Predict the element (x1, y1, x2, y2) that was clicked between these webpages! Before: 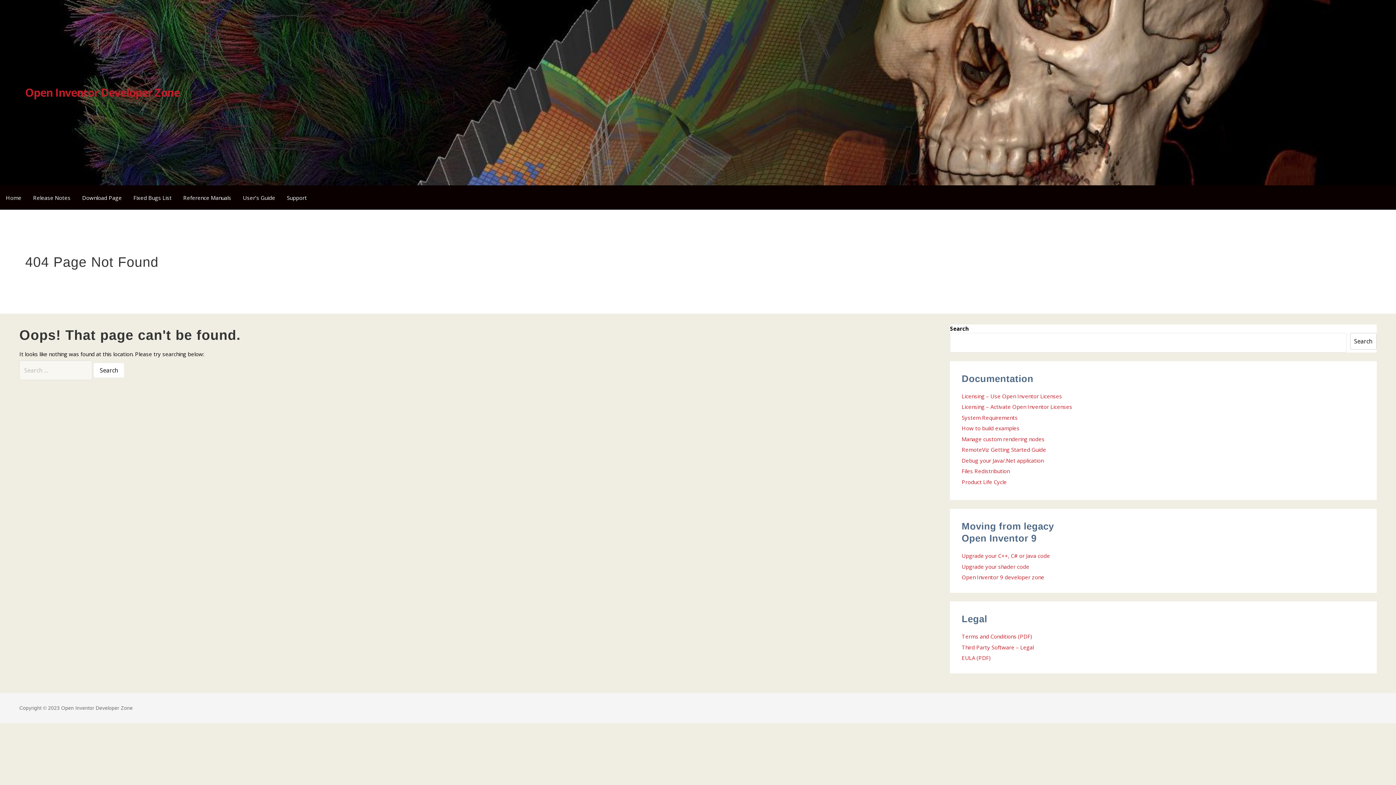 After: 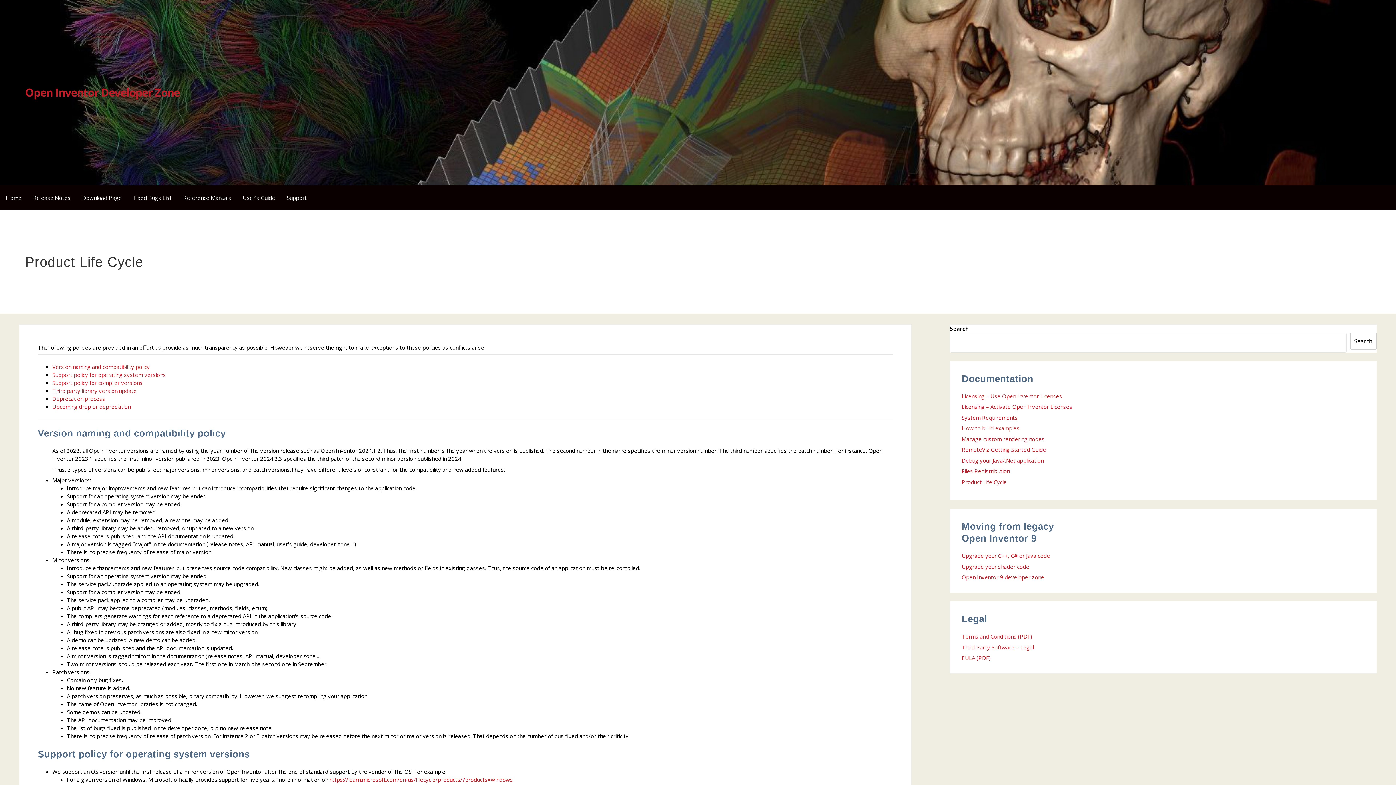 Action: label: Product Life Cycle bbox: (961, 478, 1007, 485)